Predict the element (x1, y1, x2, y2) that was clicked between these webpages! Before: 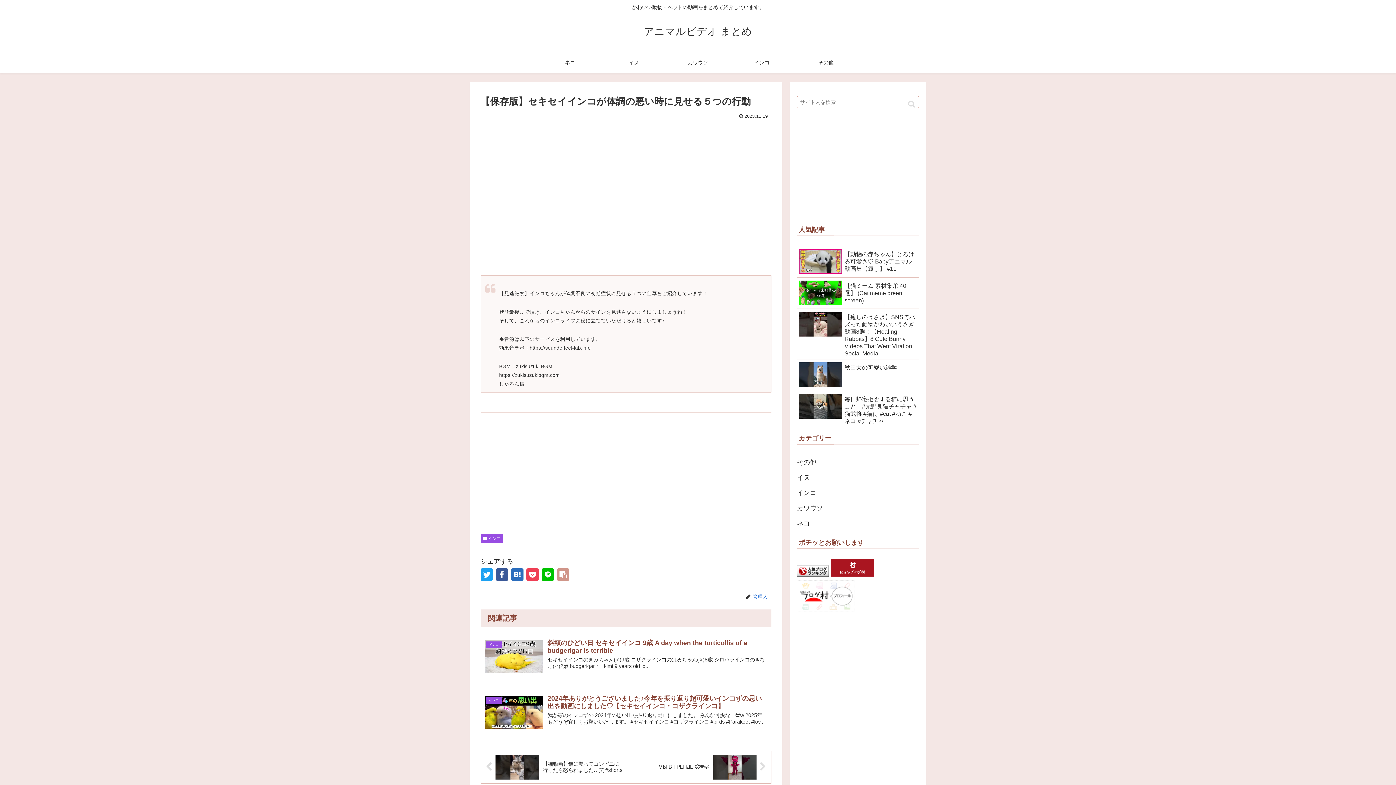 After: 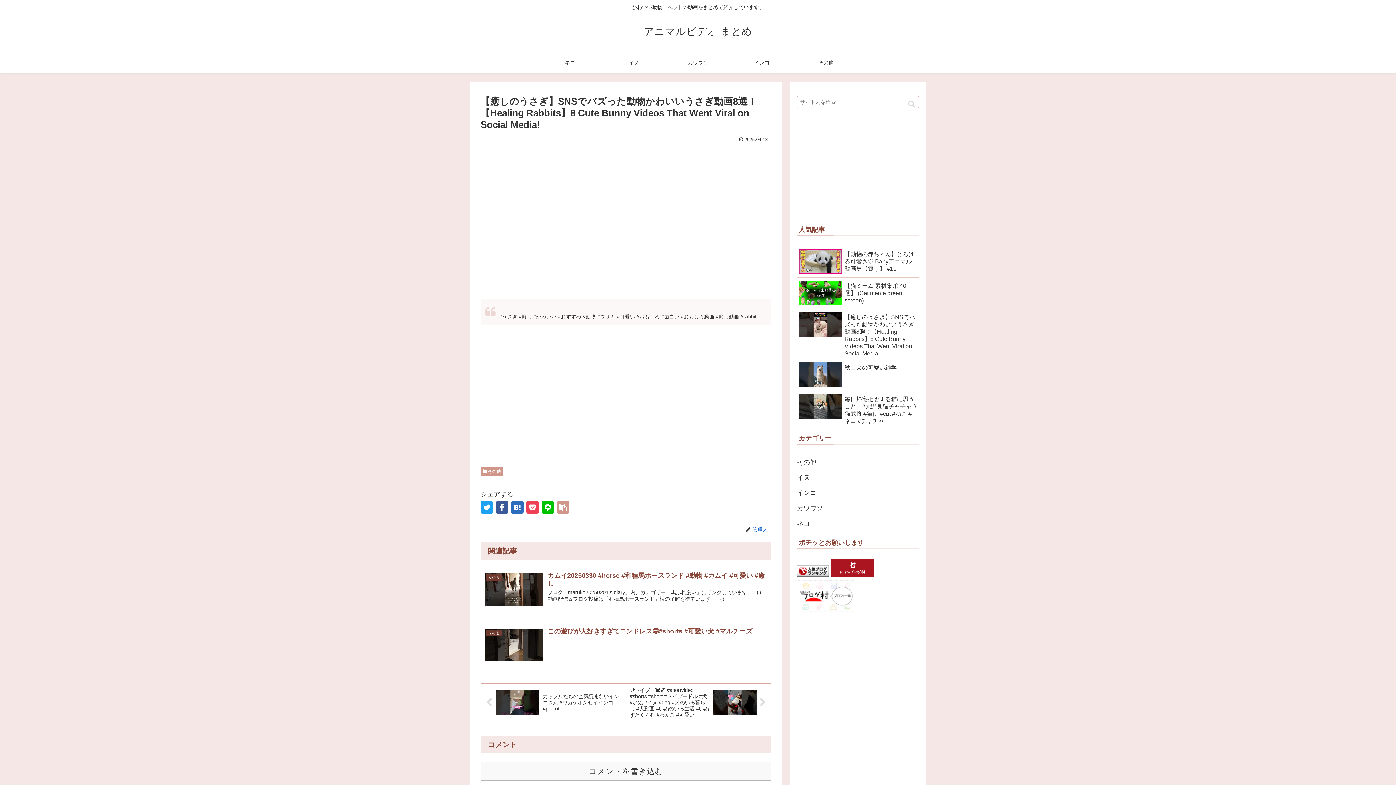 Action: label: 【癒しのうさぎ】SNSでバズった動物かわいいうさぎ動画8選！【Healing Rabbits】8 Cute Bunny Videos That Went Viral on Social Media! bbox: (797, 309, 919, 359)